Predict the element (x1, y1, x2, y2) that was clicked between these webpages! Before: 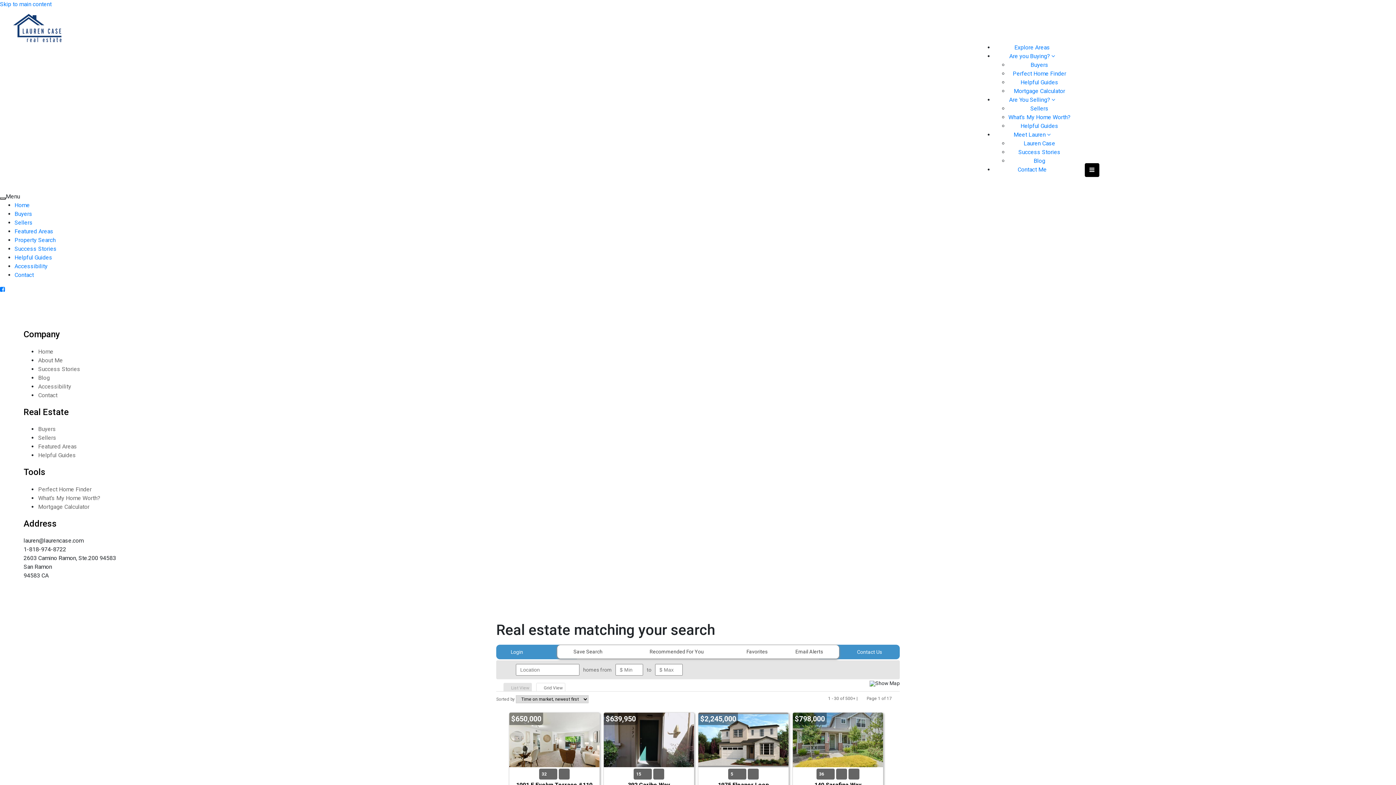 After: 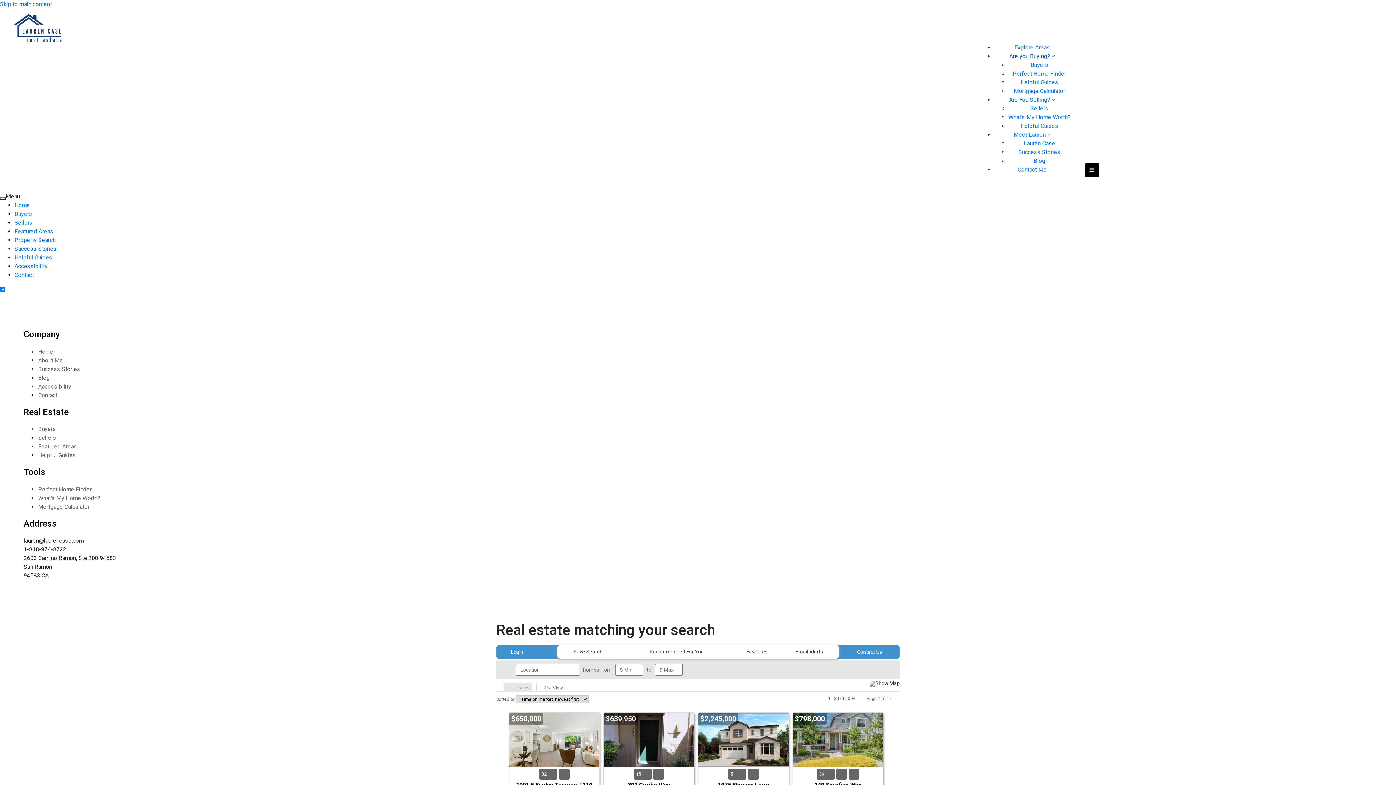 Action: label: Are you Buying?  bbox: (1009, 52, 1055, 59)